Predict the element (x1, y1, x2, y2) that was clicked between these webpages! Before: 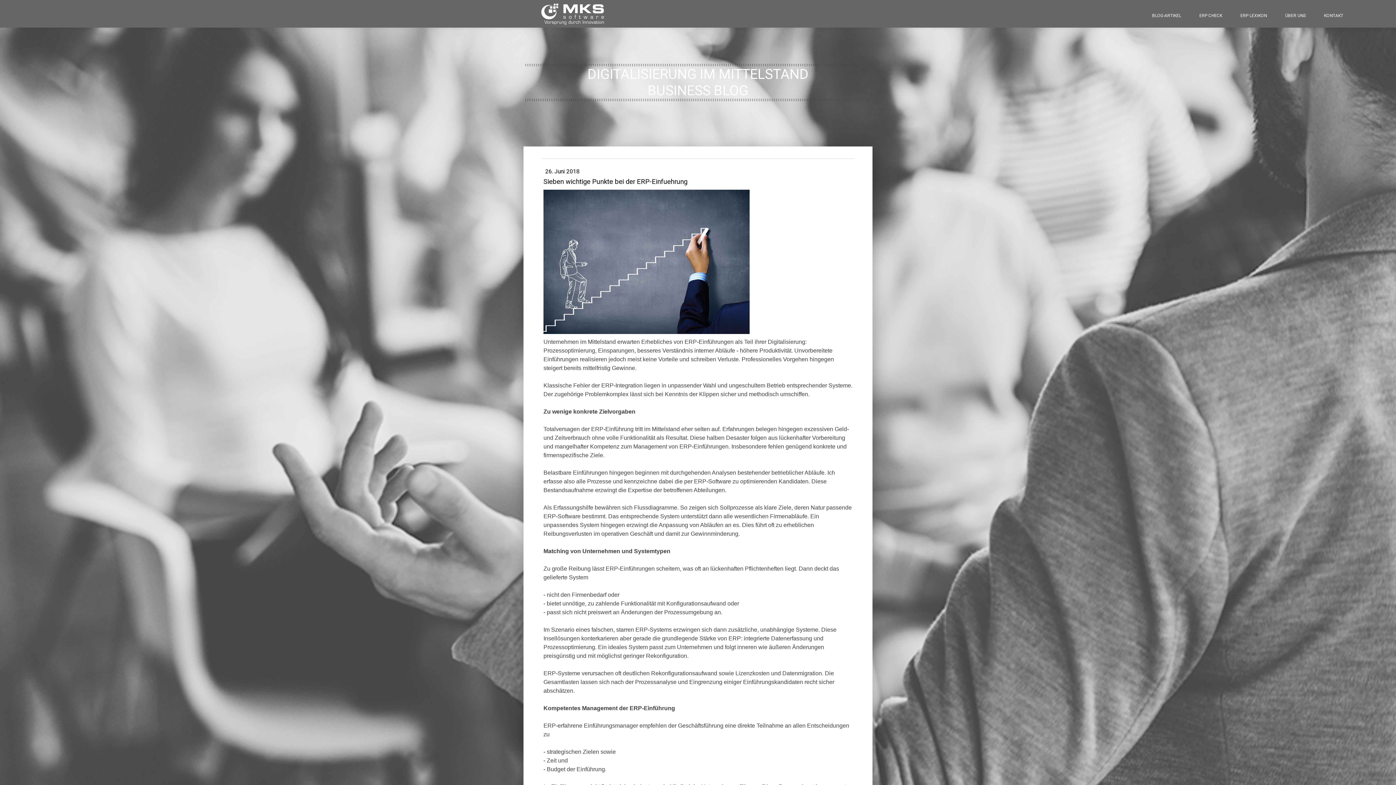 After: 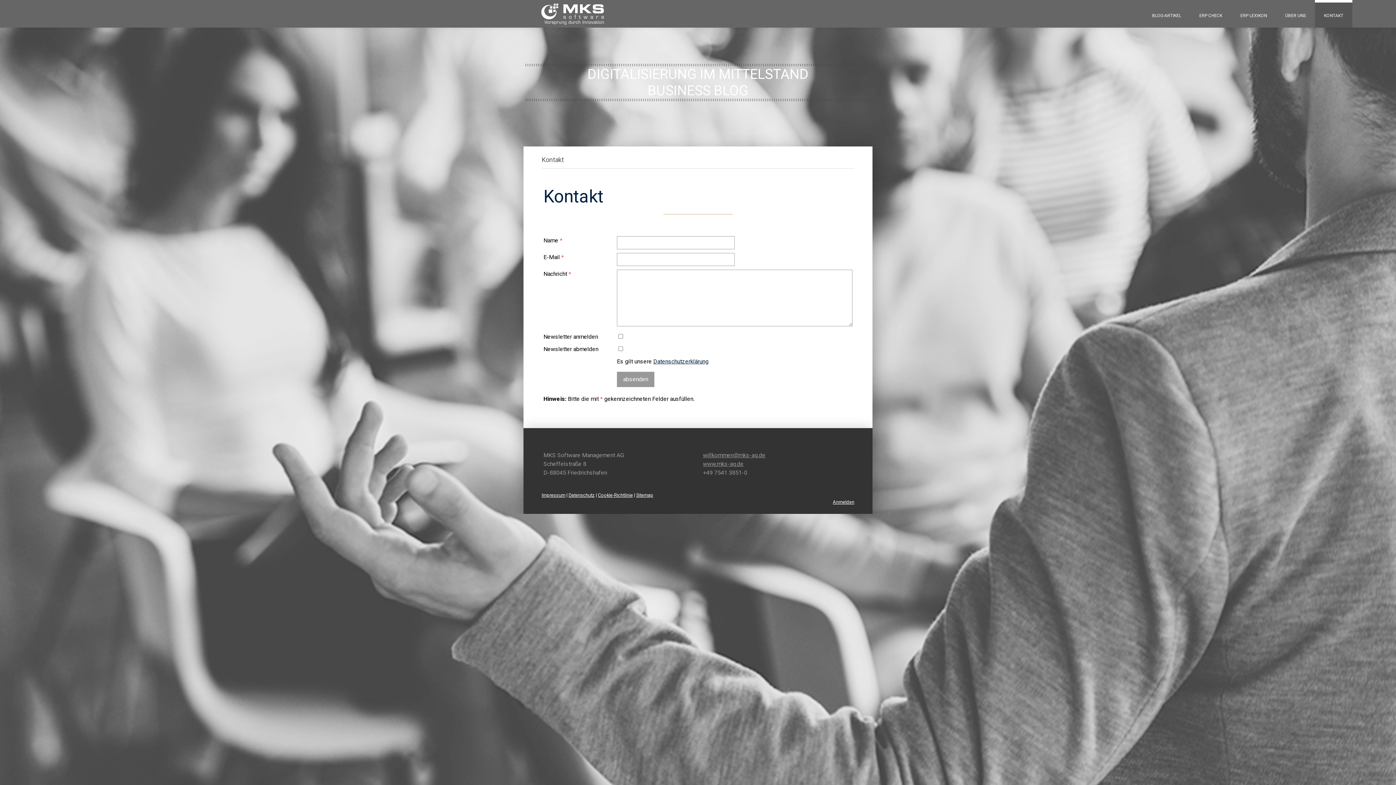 Action: bbox: (1315, 0, 1352, 27) label: KONTAKT